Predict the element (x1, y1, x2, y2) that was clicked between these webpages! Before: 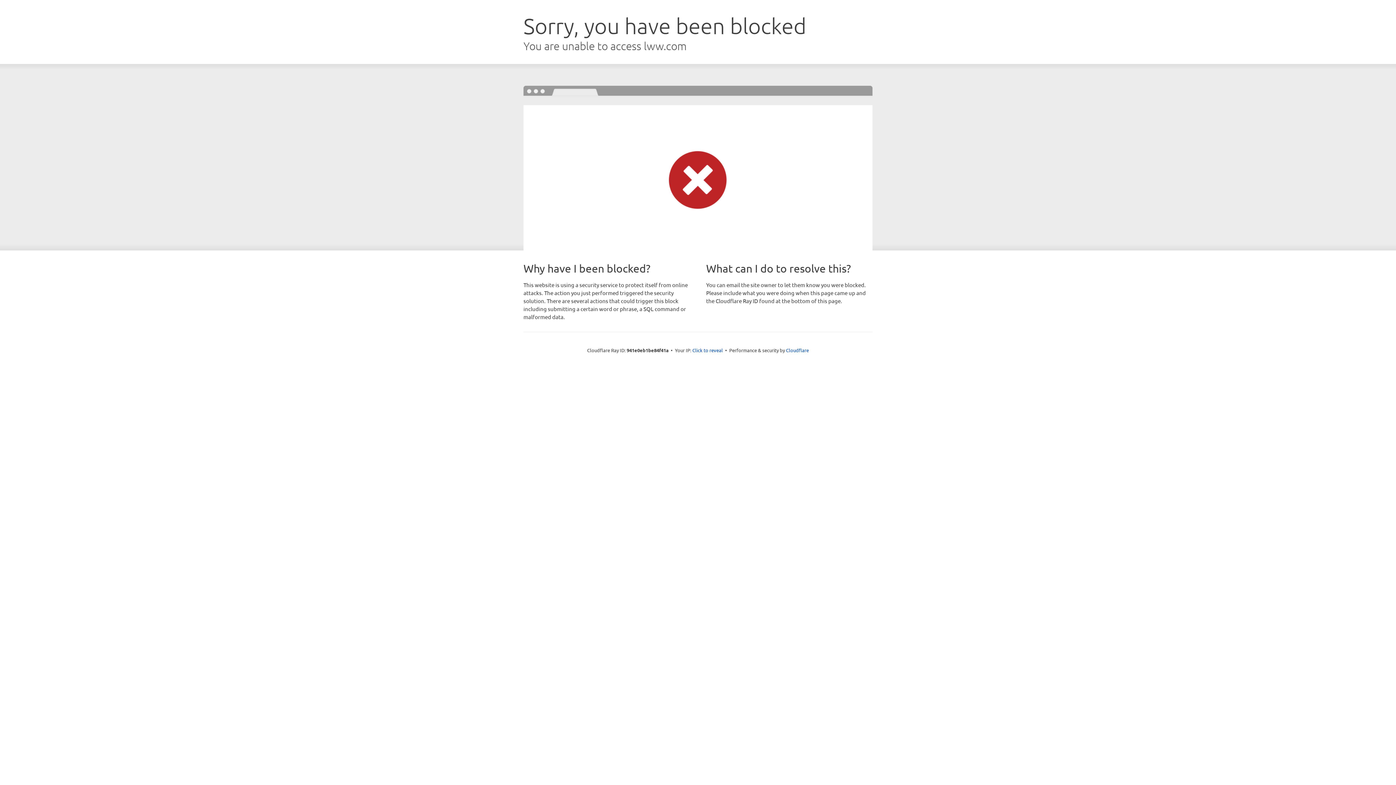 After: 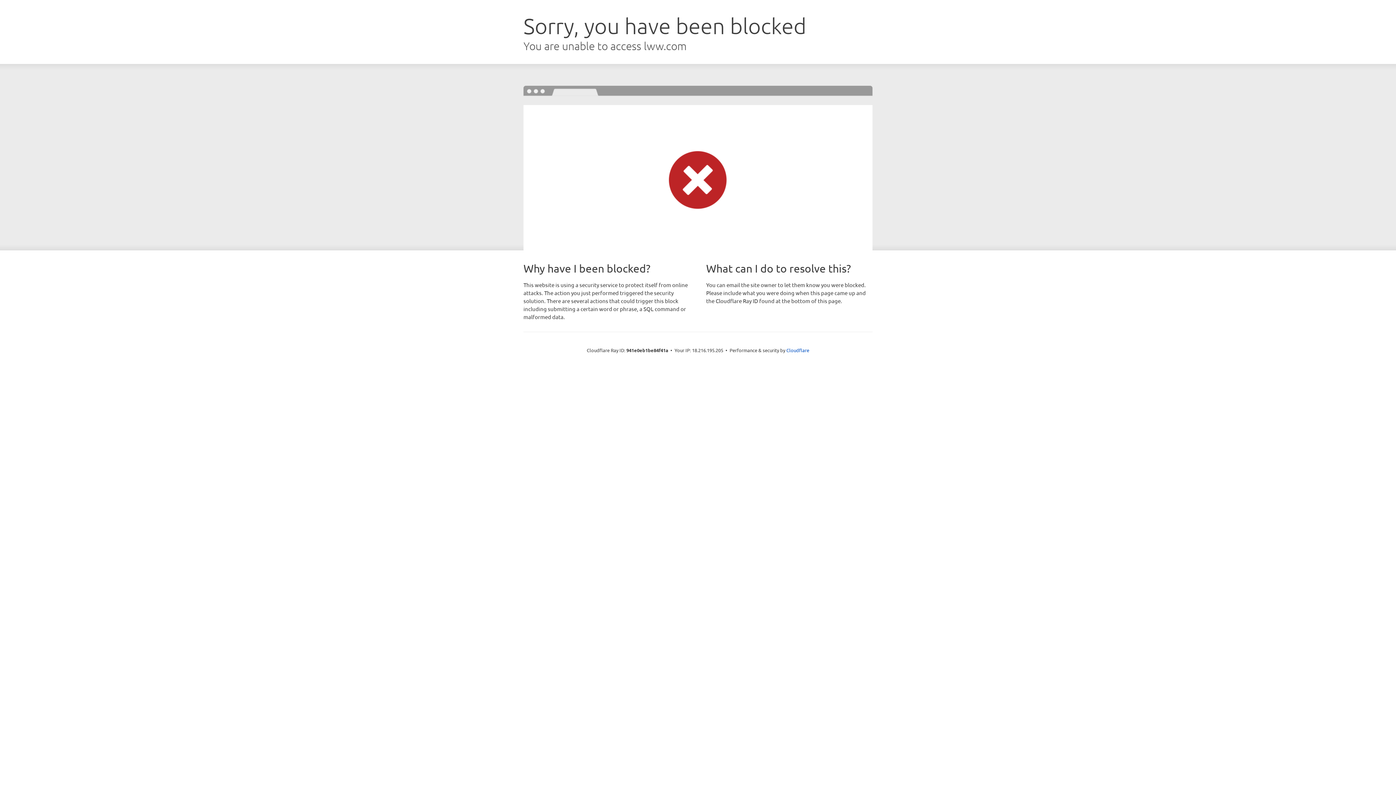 Action: label: Click to reveal bbox: (692, 346, 723, 353)